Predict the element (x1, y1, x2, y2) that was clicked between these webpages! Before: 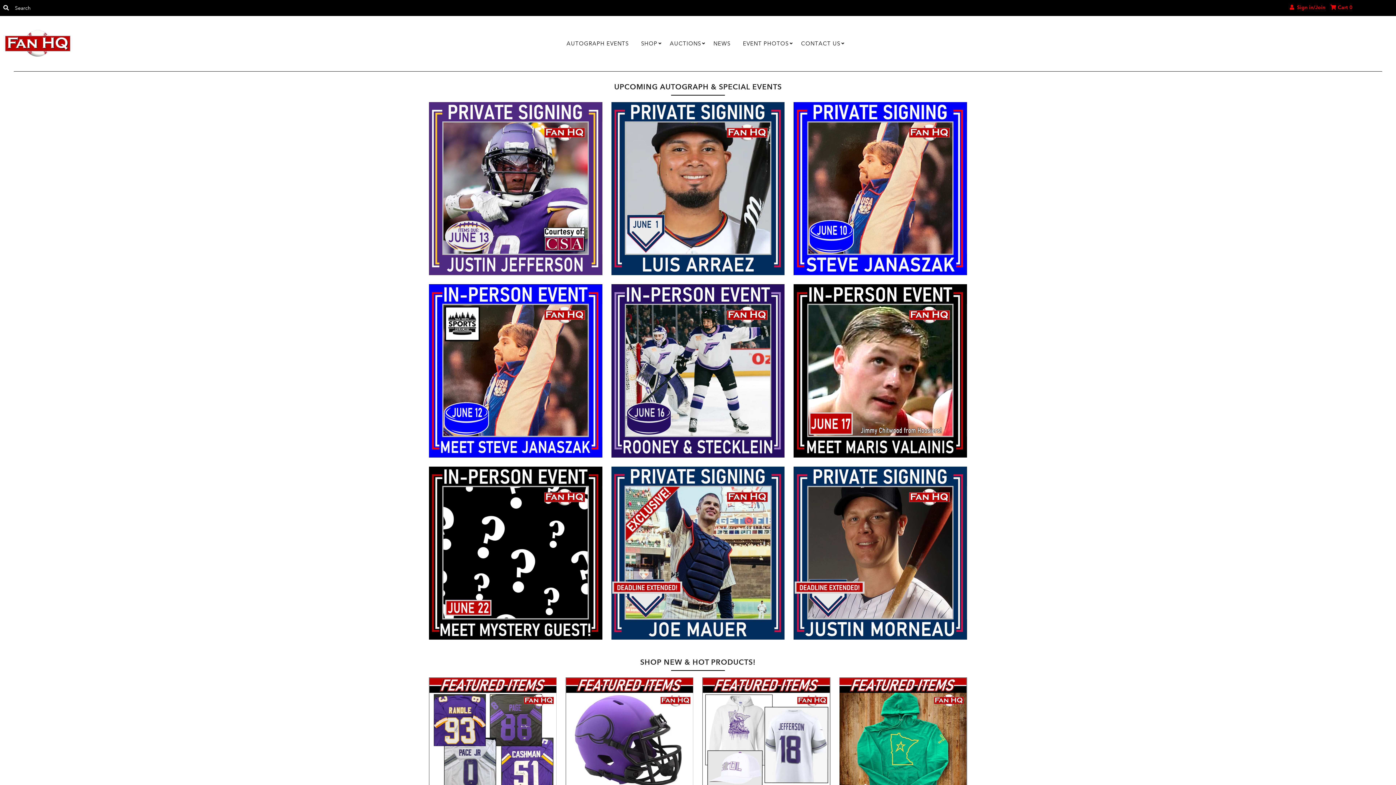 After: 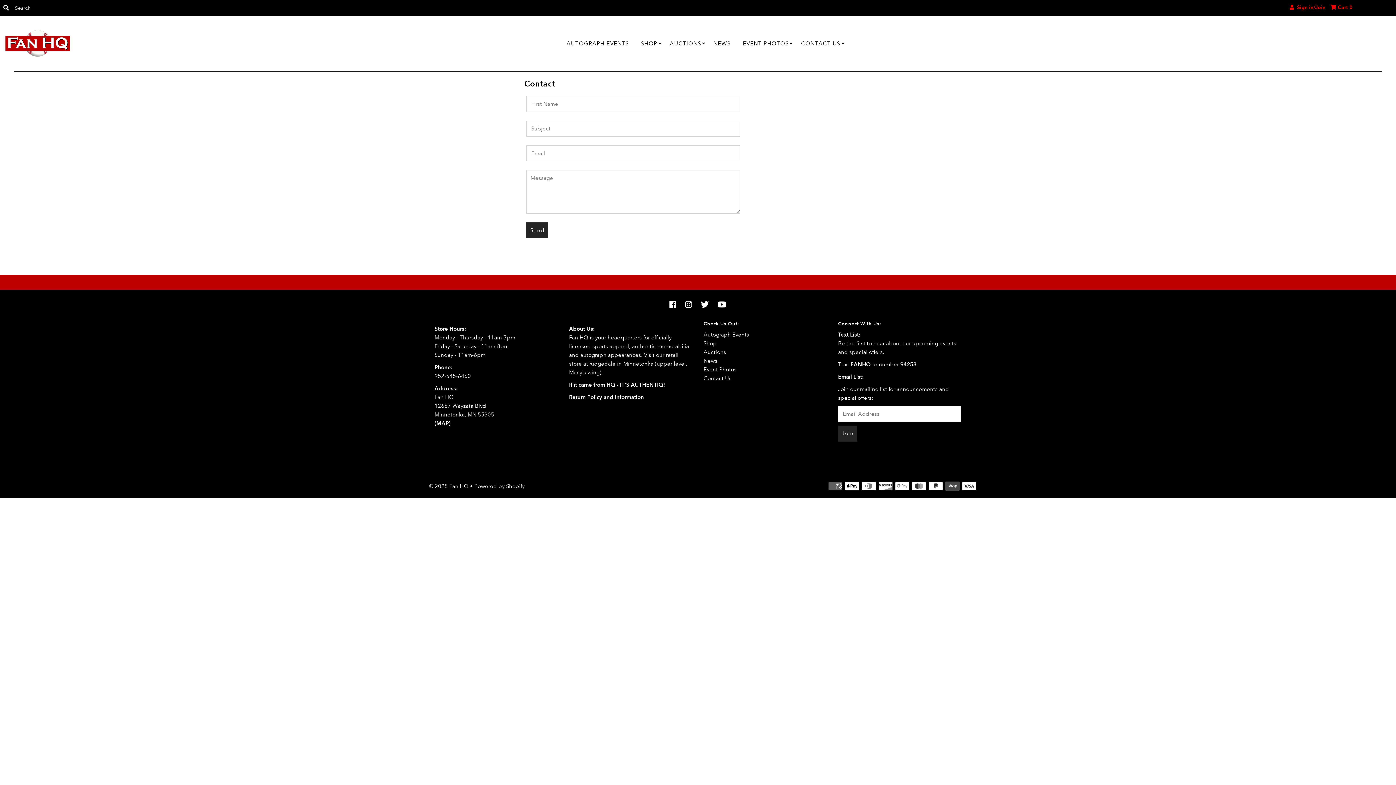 Action: bbox: (795, 33, 846, 53) label: CONTACT US